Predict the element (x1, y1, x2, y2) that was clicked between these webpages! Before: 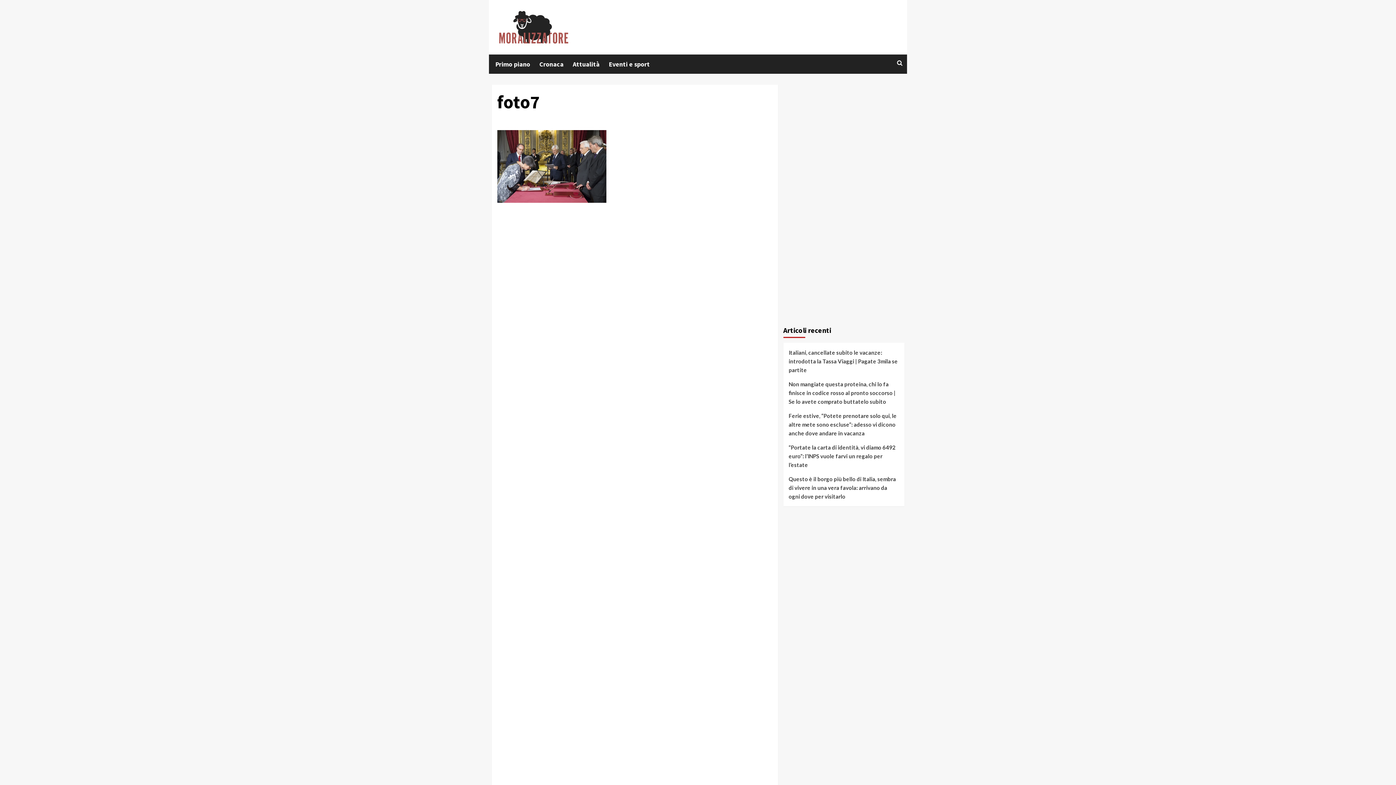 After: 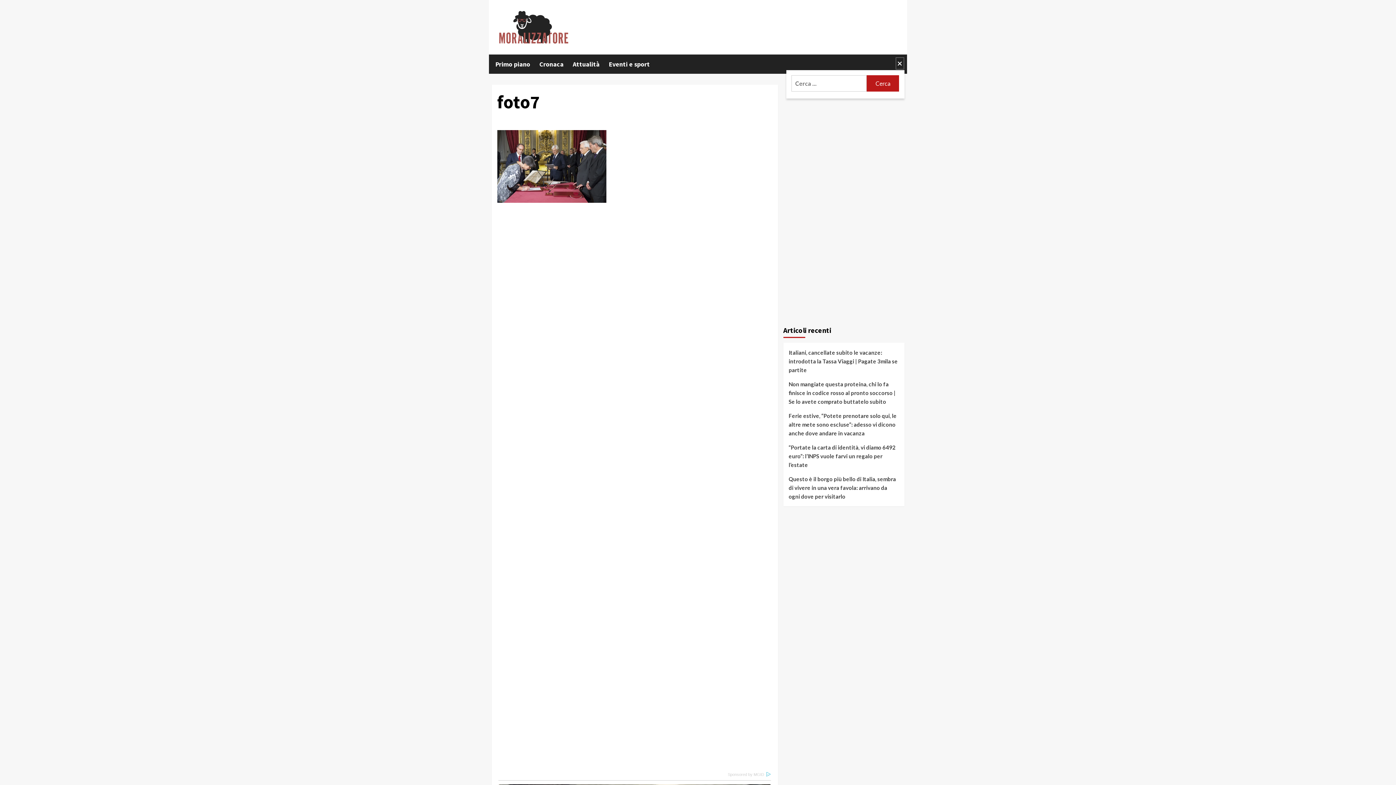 Action: bbox: (895, 57, 904, 69)